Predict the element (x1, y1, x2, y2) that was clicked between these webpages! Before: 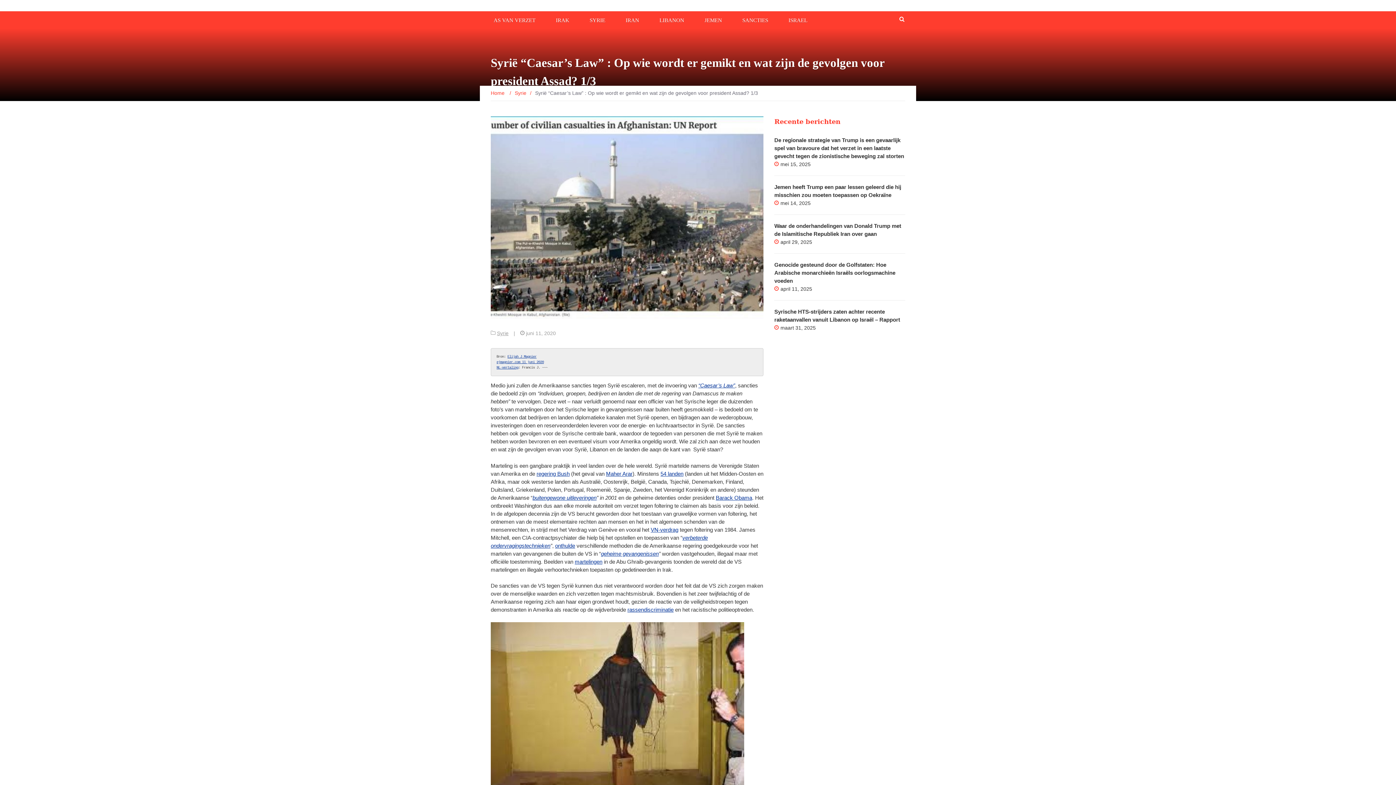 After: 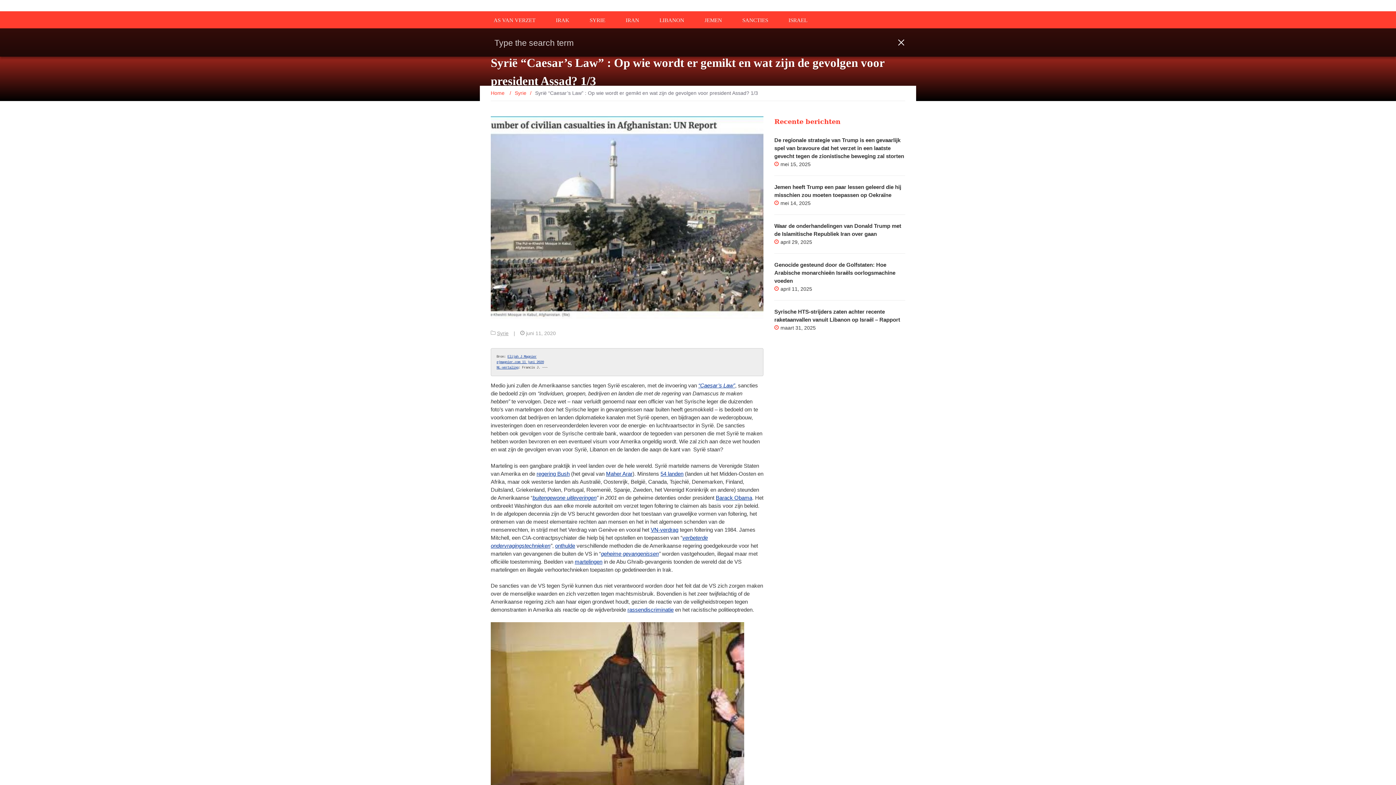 Action: bbox: (898, 12, 905, 26)